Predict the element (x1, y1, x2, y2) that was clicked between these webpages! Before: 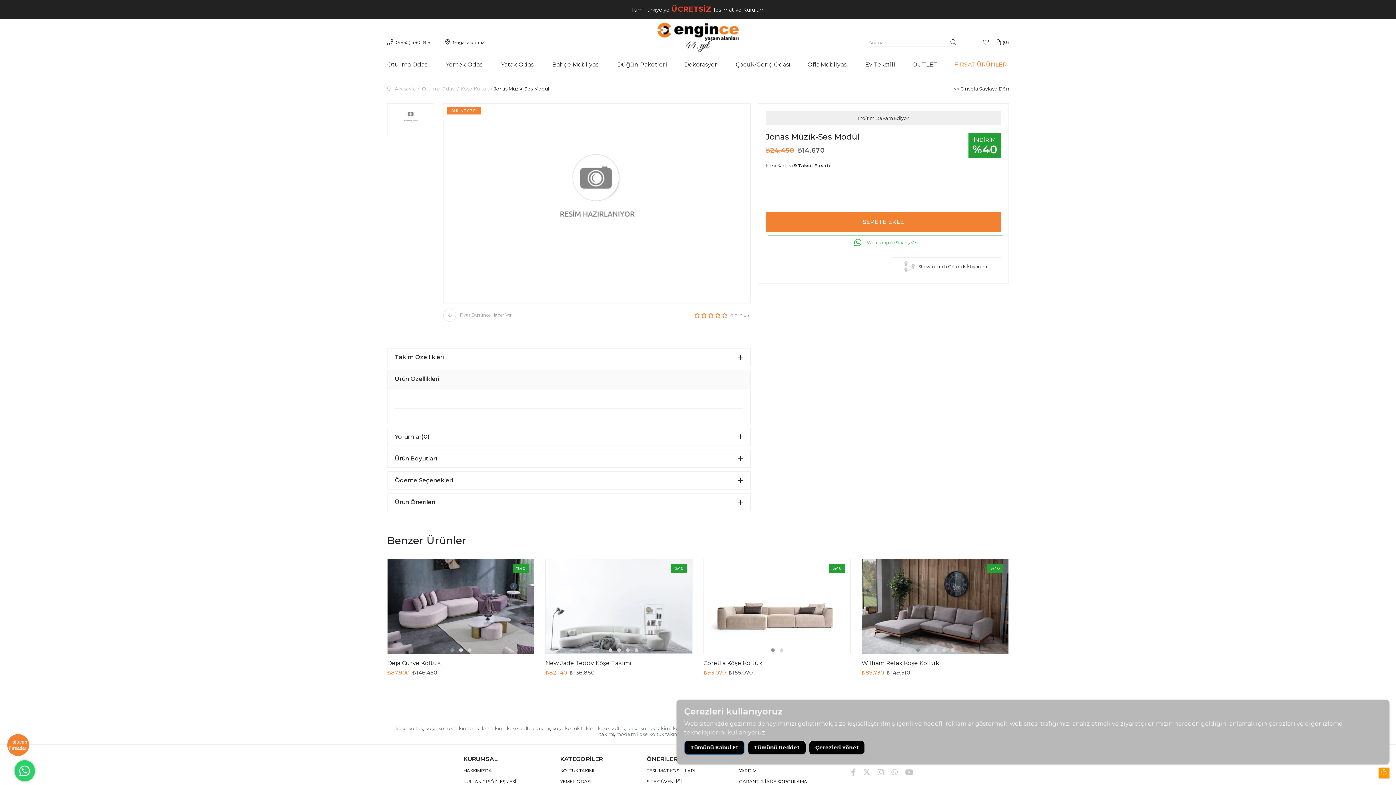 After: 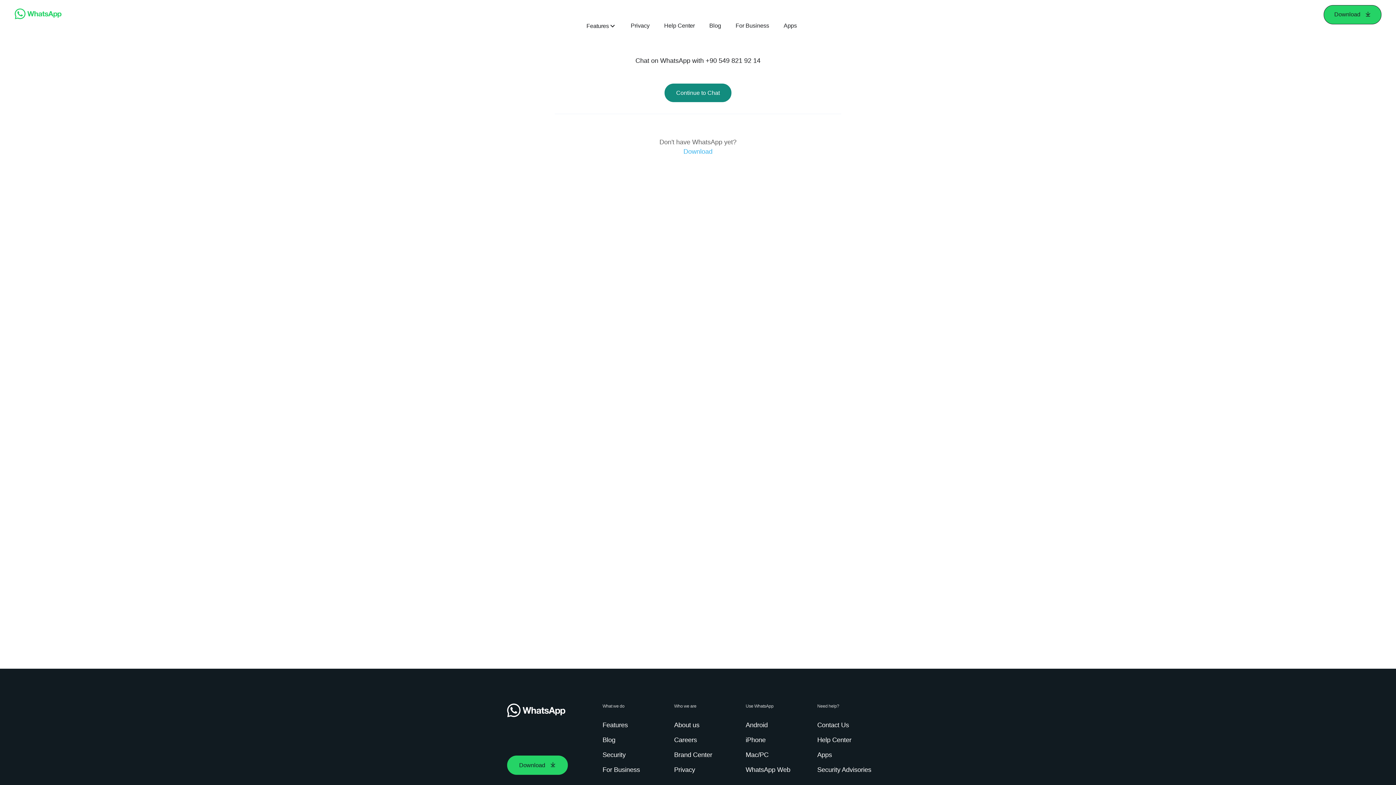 Action: bbox: (14, 760, 34, 781)